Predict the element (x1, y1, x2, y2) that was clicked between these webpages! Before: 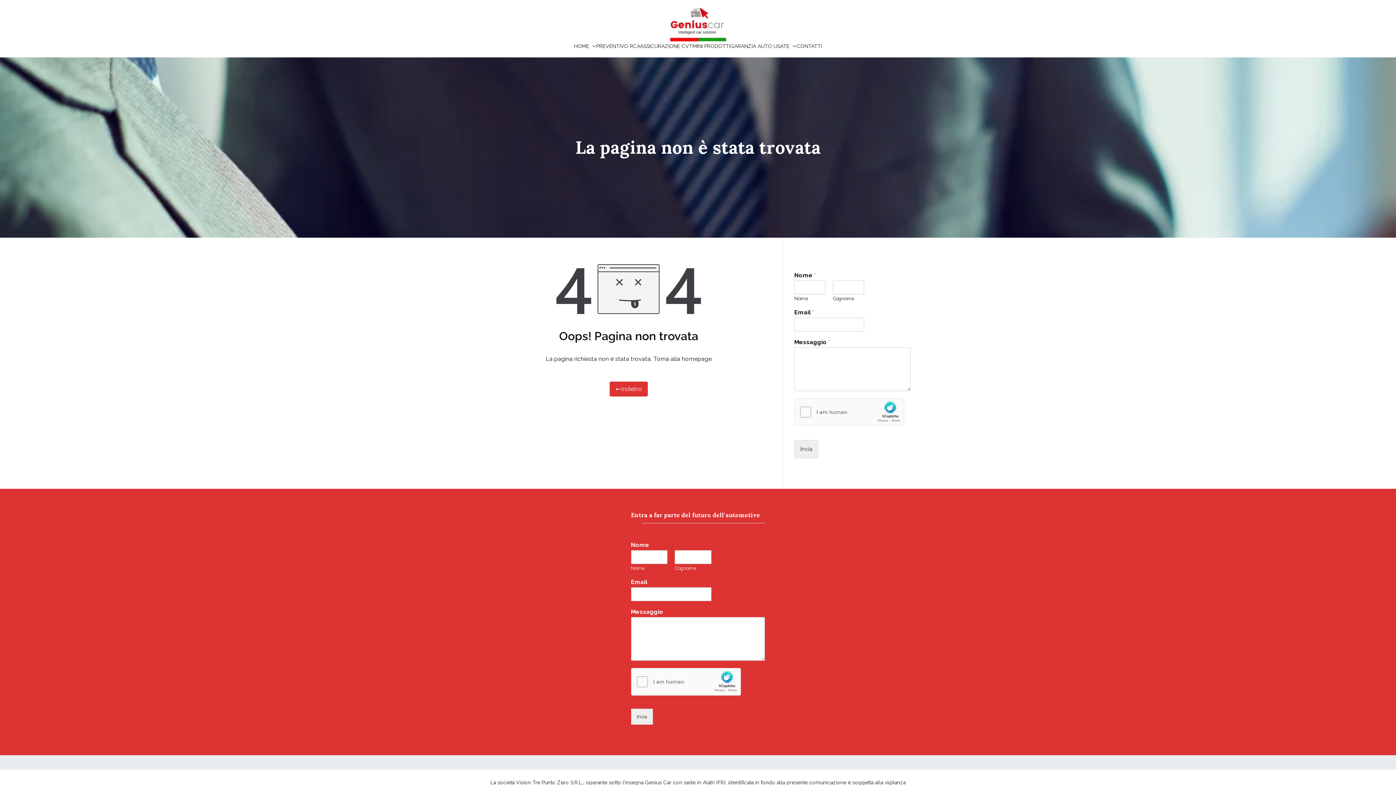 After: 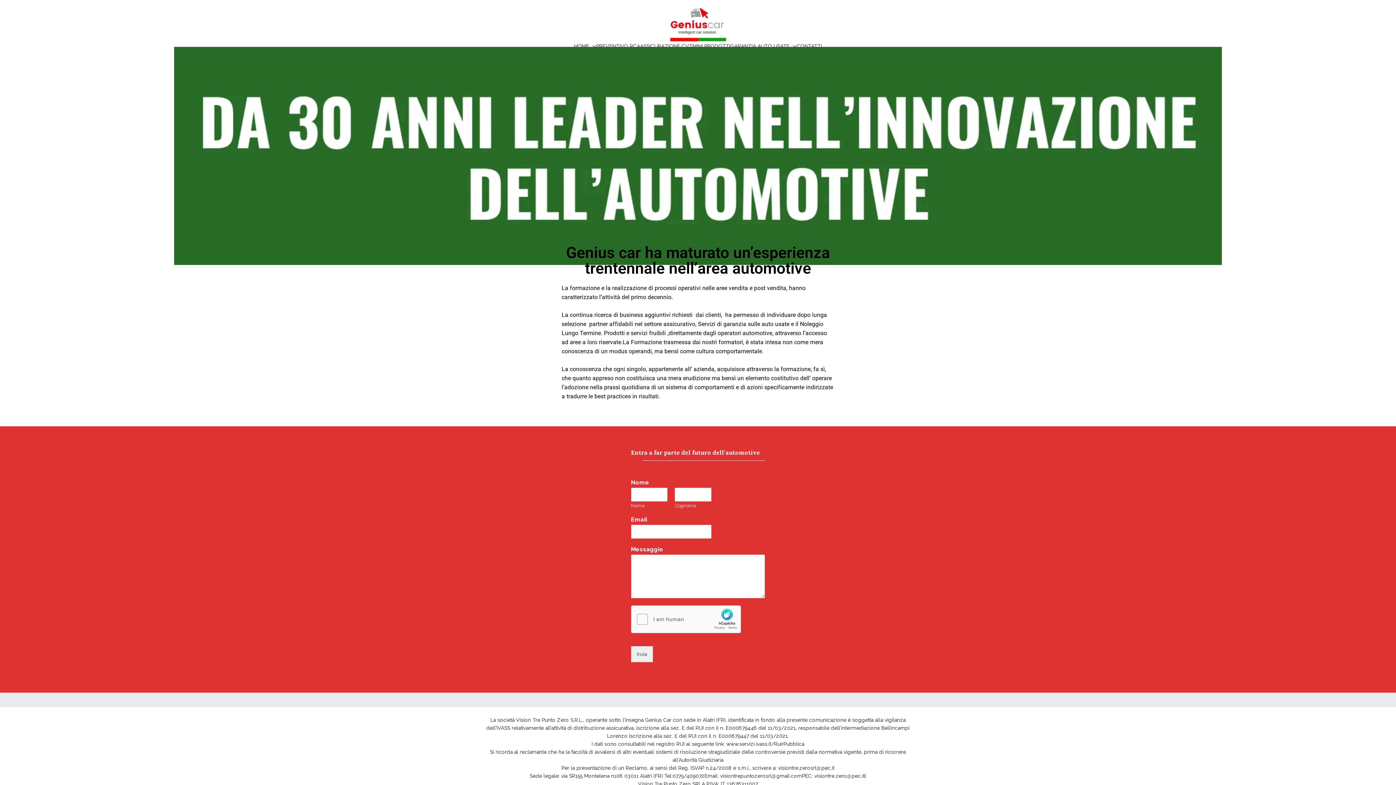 Action: bbox: (669, 7, 726, 42)